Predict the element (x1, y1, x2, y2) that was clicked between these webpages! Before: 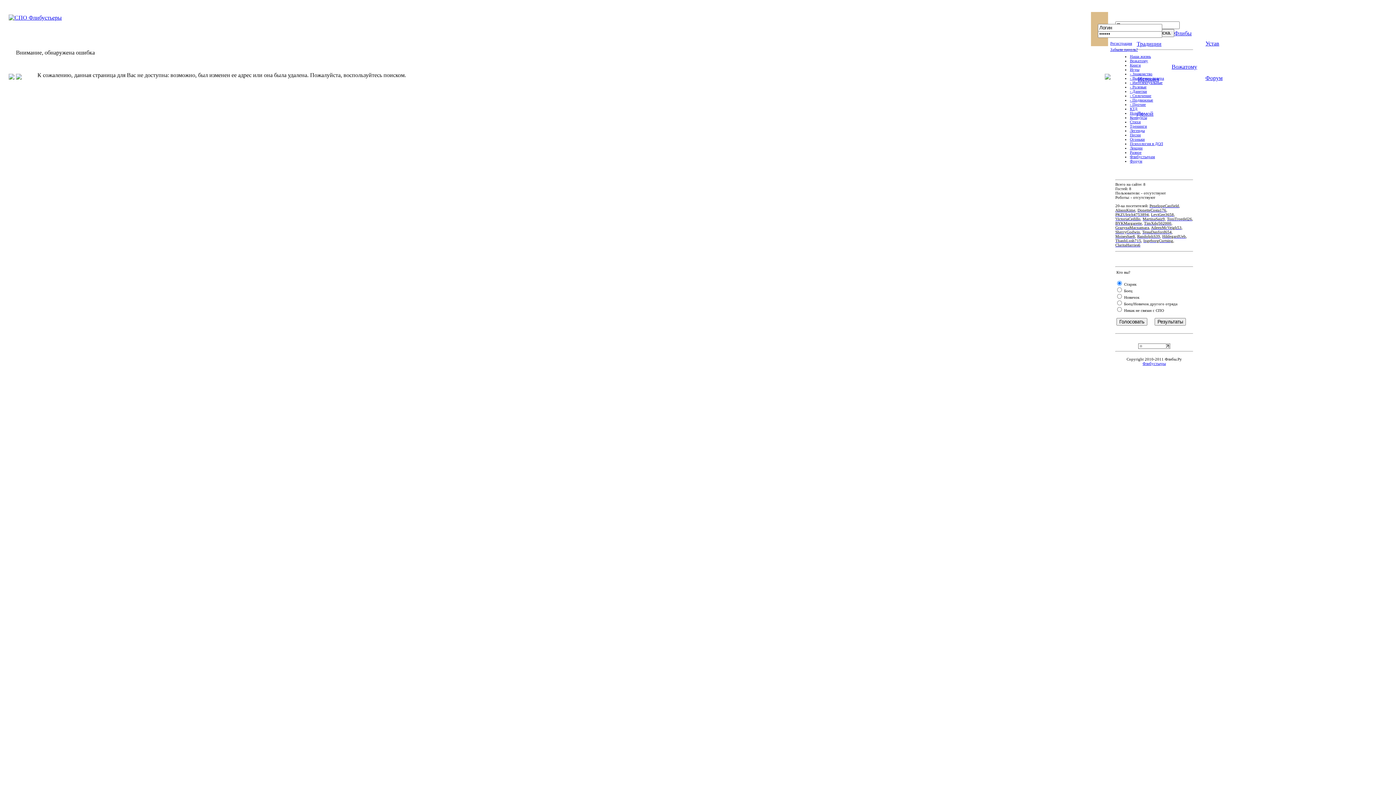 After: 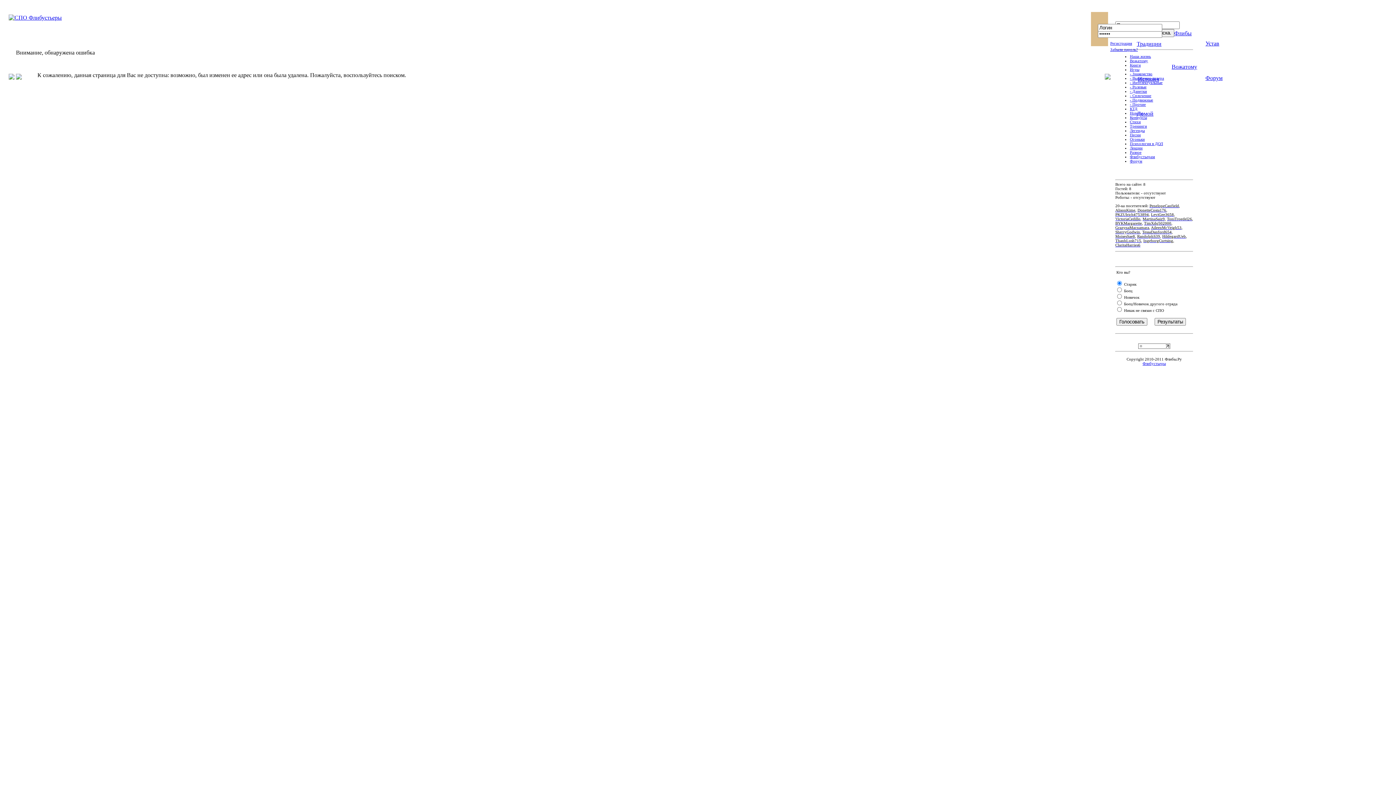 Action: bbox: (1138, 345, 1170, 349)